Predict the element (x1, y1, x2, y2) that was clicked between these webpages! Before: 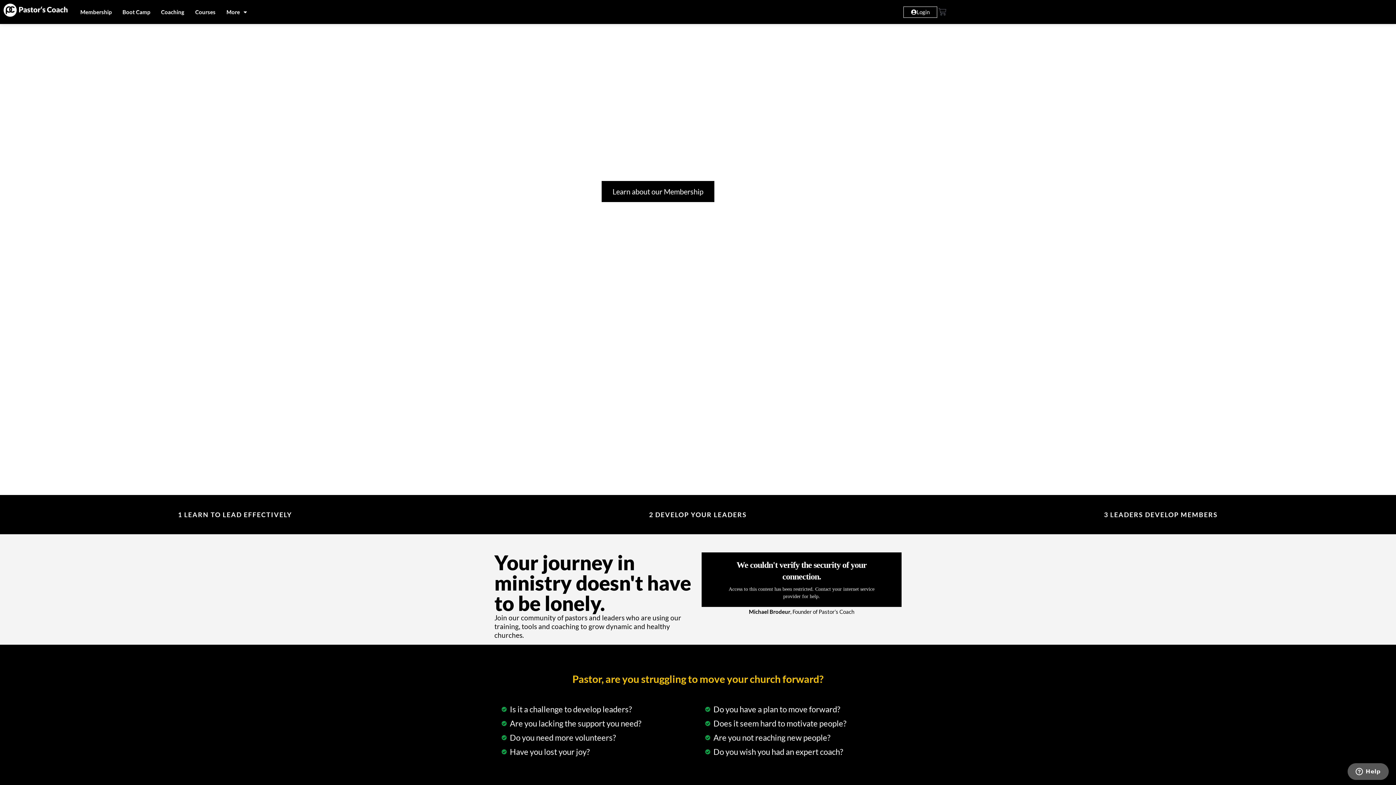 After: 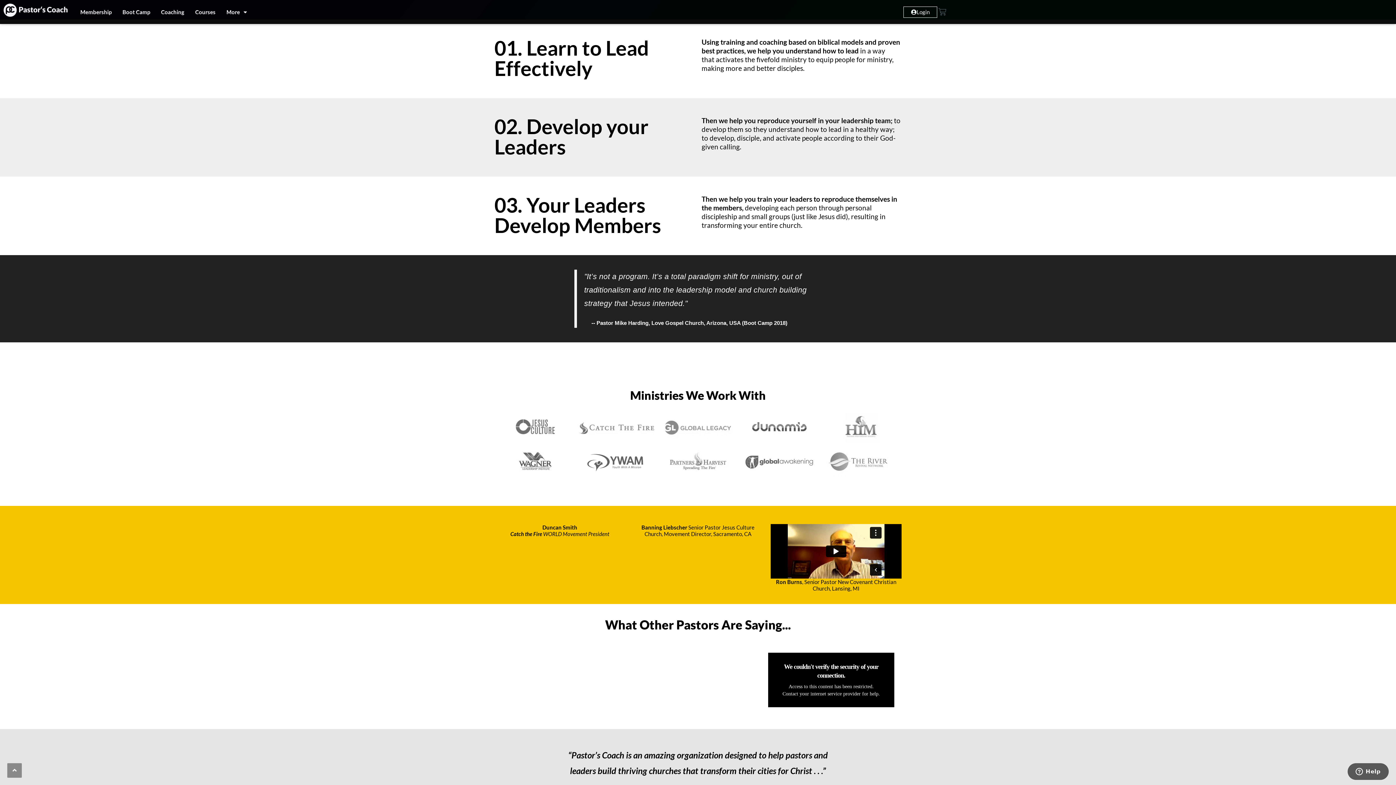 Action: label: 3 LEADERS DEVELOP MEMBERS bbox: (1104, 510, 1218, 518)